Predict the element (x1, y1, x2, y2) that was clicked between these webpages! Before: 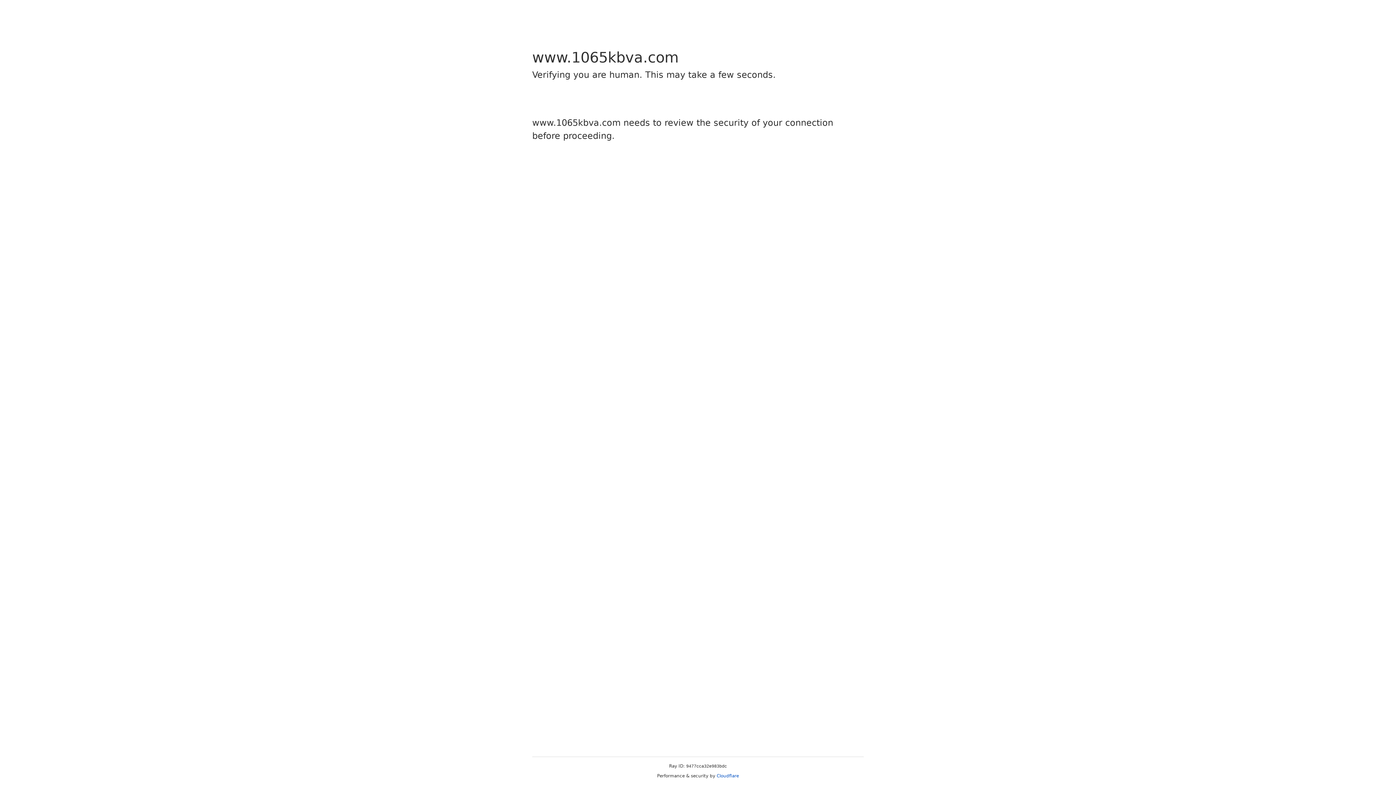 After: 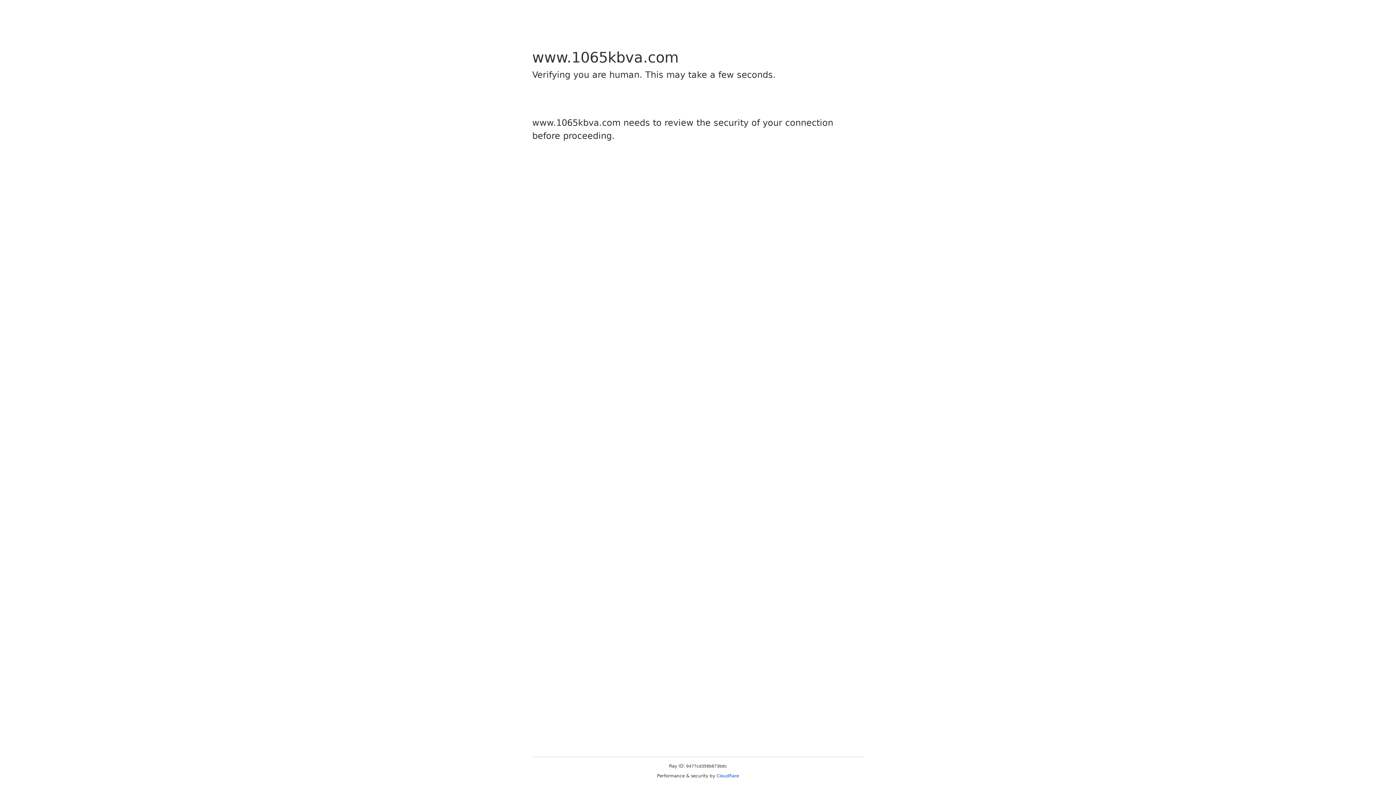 Action: bbox: (716, 773, 739, 778) label: Cloudflare